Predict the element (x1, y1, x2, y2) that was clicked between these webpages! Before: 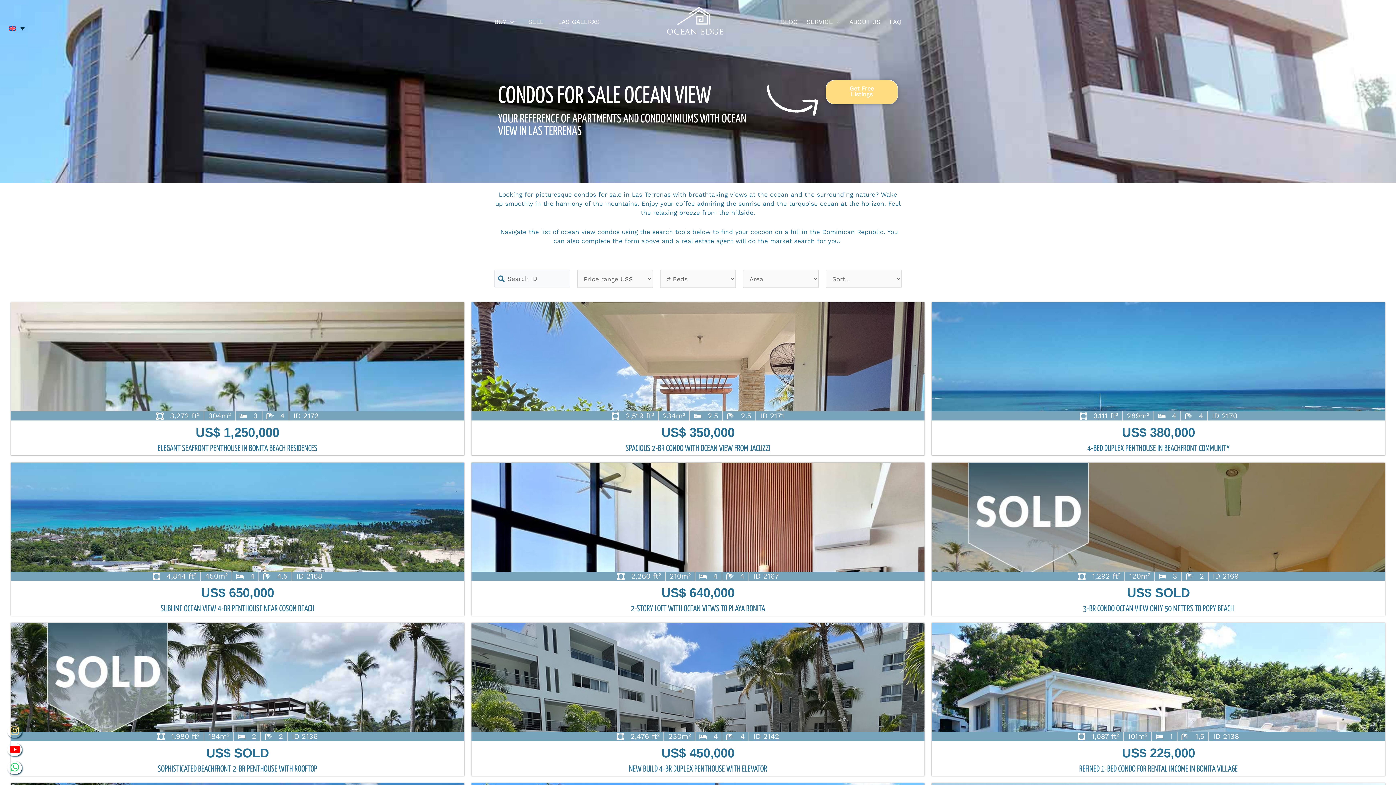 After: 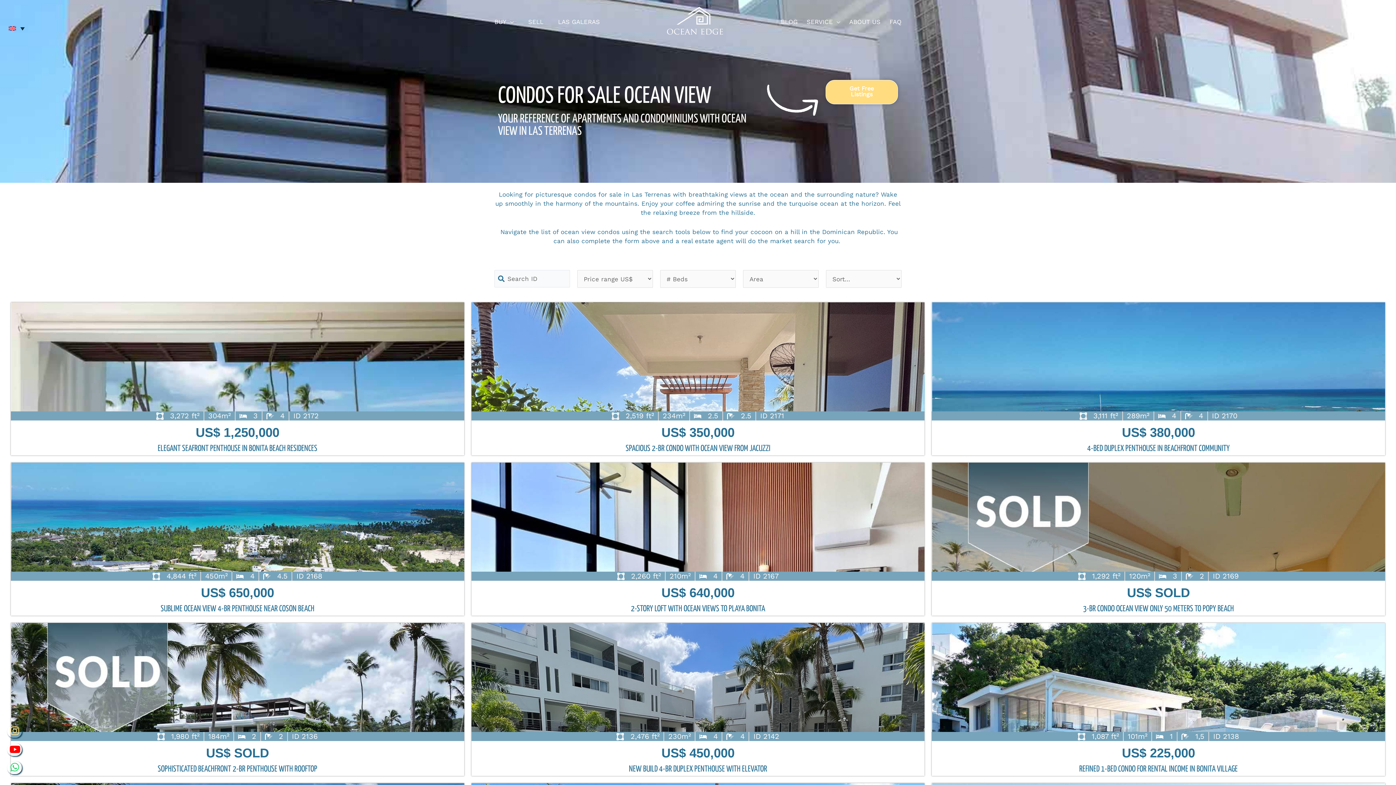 Action: bbox: (7, 725, 21, 738)